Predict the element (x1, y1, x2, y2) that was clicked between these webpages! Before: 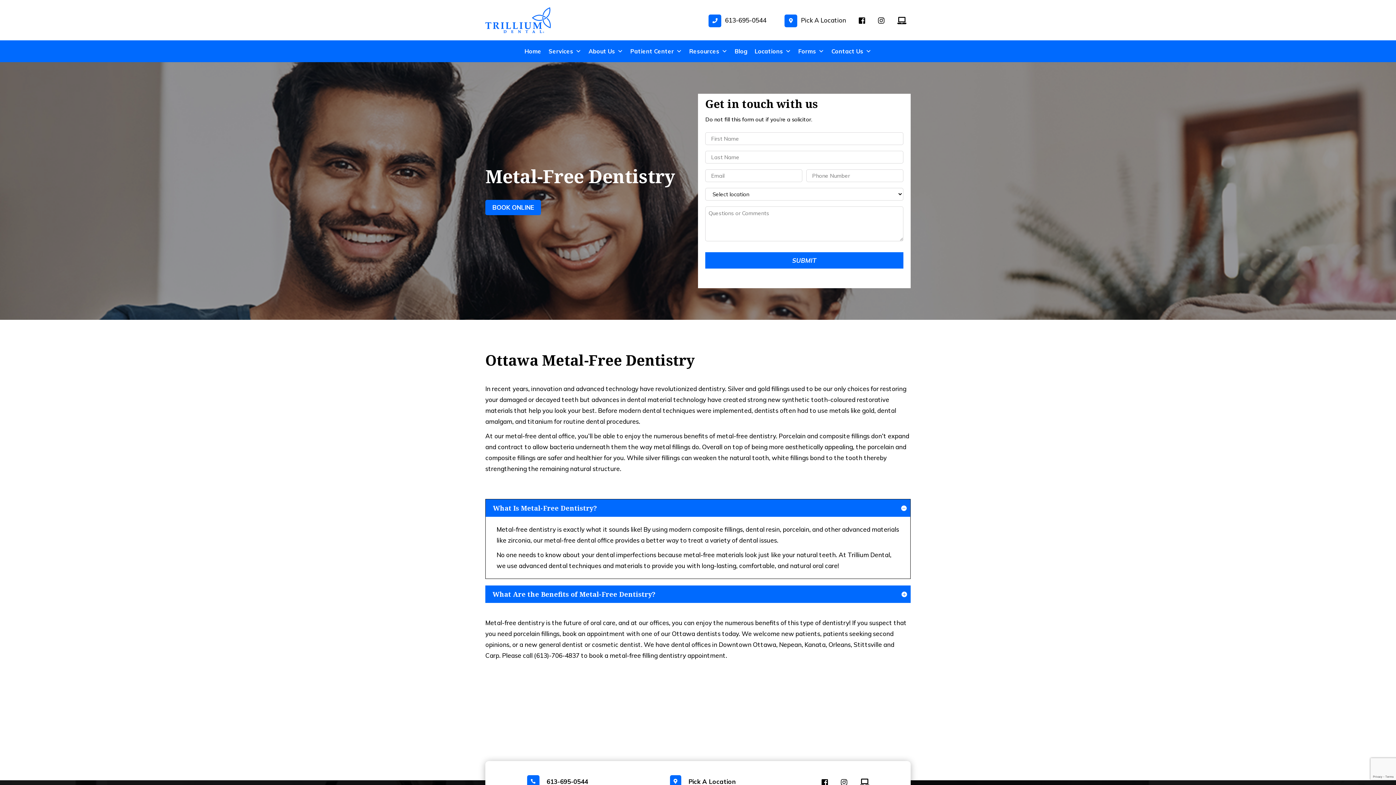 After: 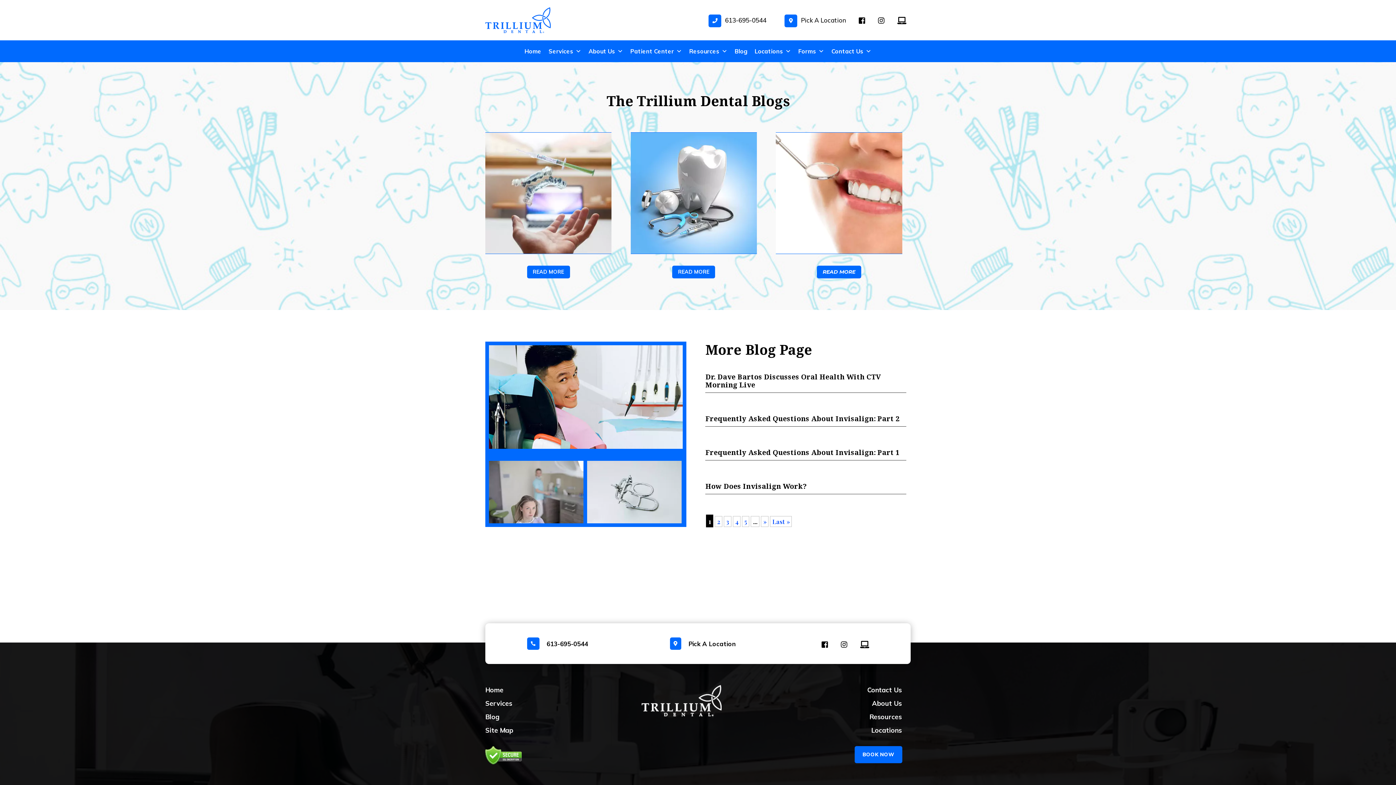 Action: label: Blog bbox: (731, 44, 751, 58)